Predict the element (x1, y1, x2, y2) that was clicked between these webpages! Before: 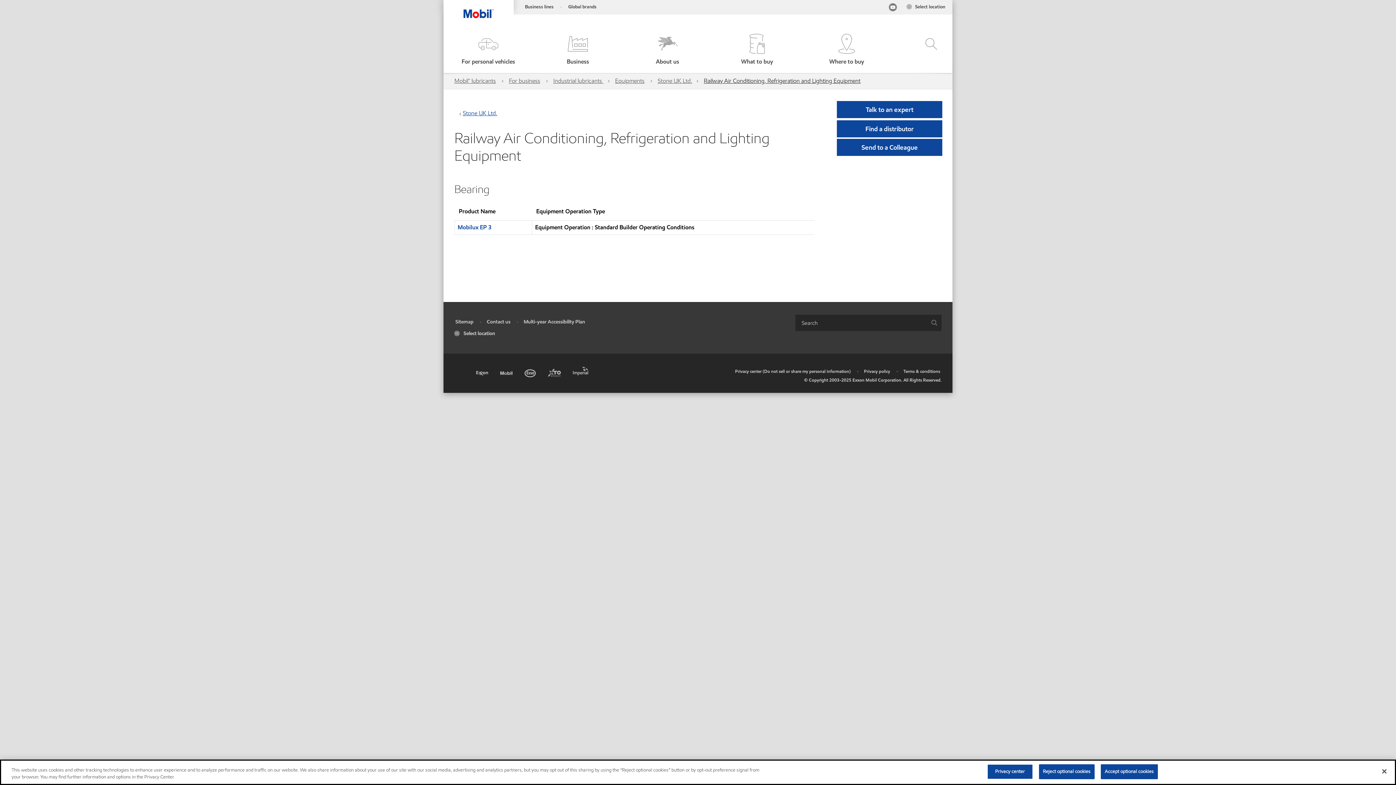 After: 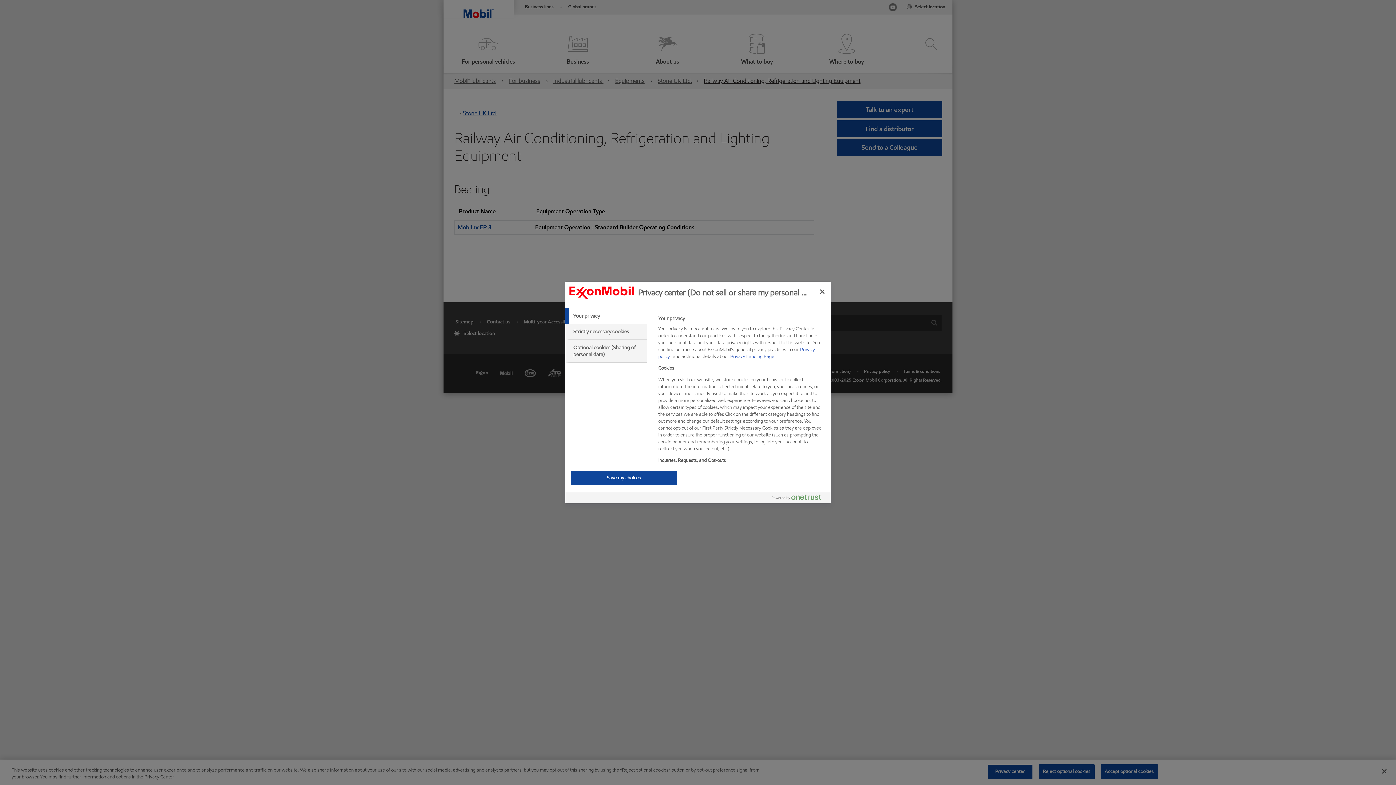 Action: label: Privacy center (Do not sell or share my personal information) bbox: (735, 368, 850, 374)